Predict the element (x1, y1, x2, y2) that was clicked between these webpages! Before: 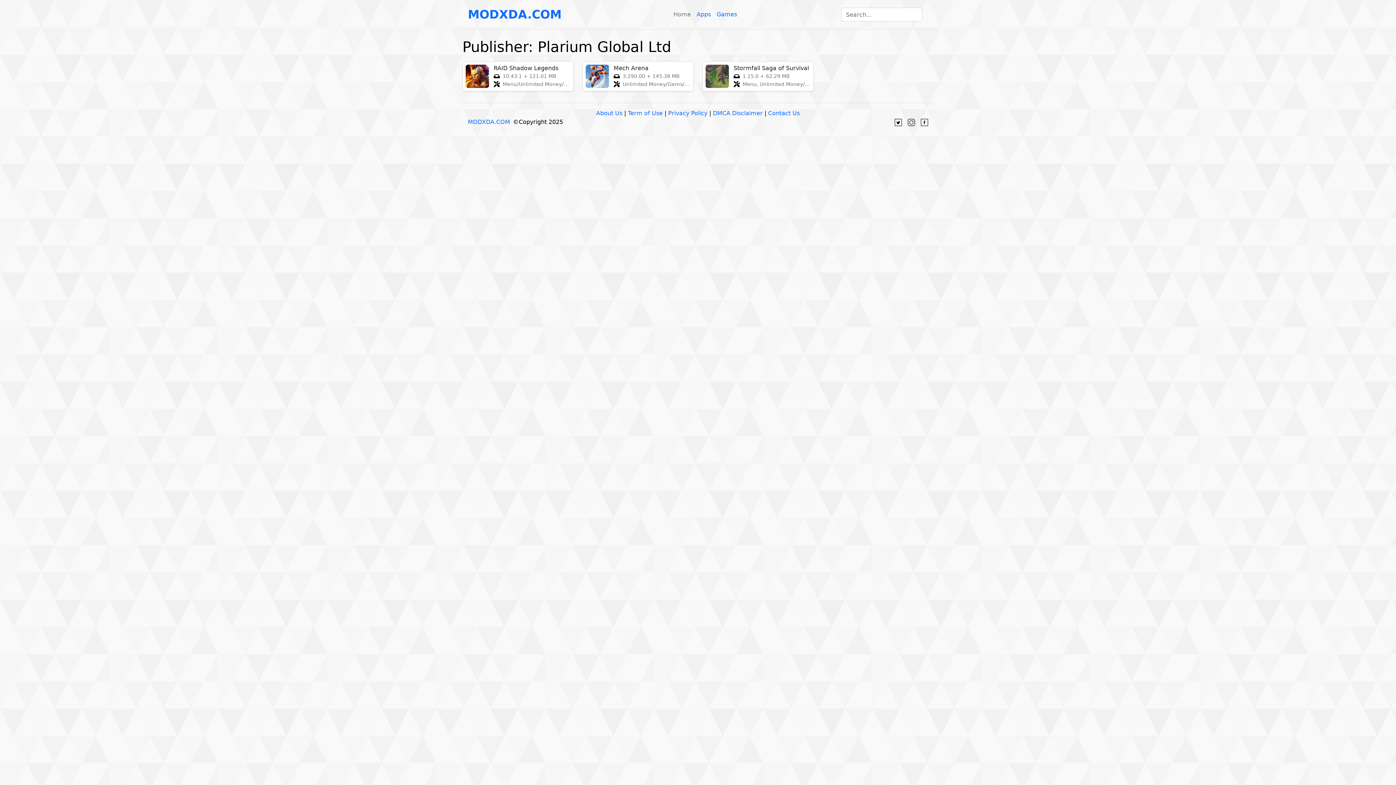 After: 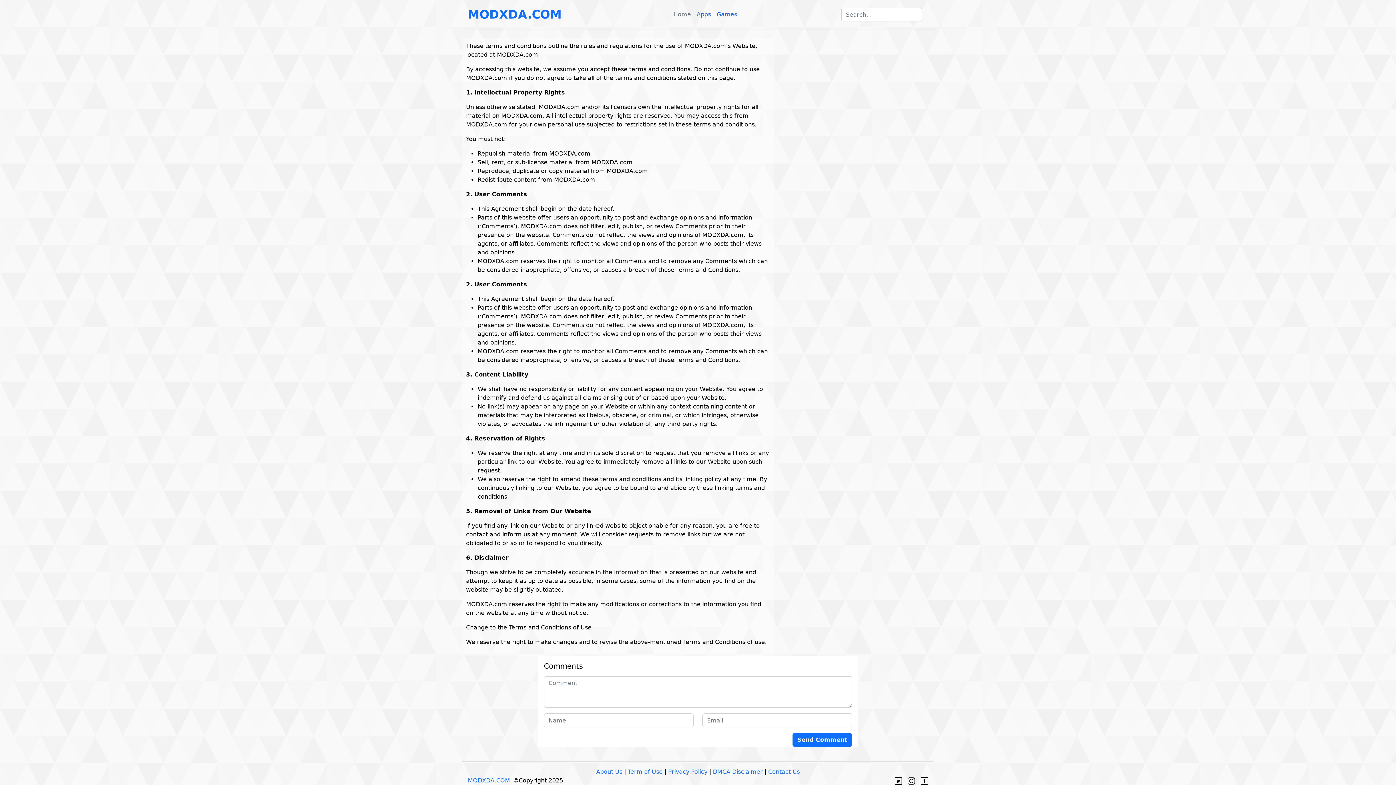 Action: bbox: (628, 109, 662, 116) label: about us